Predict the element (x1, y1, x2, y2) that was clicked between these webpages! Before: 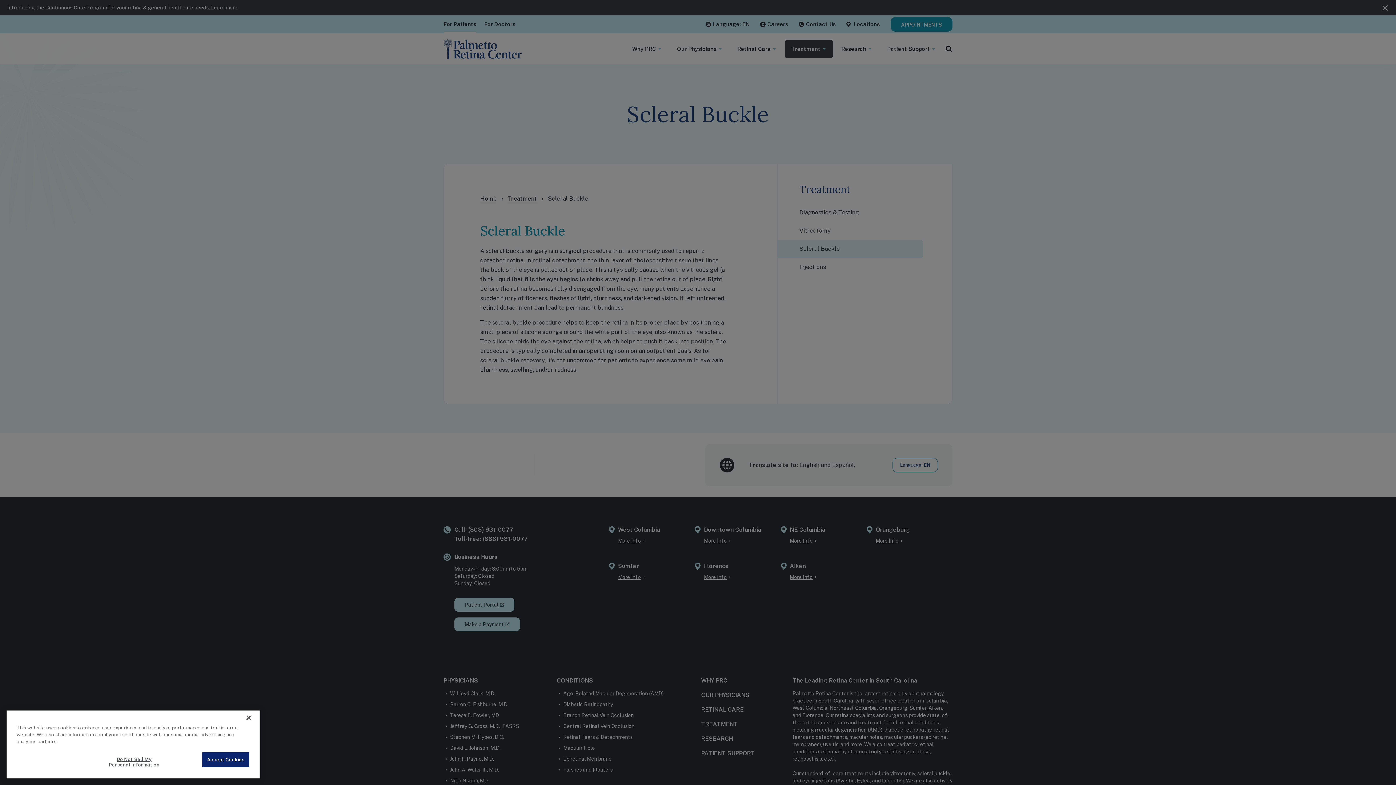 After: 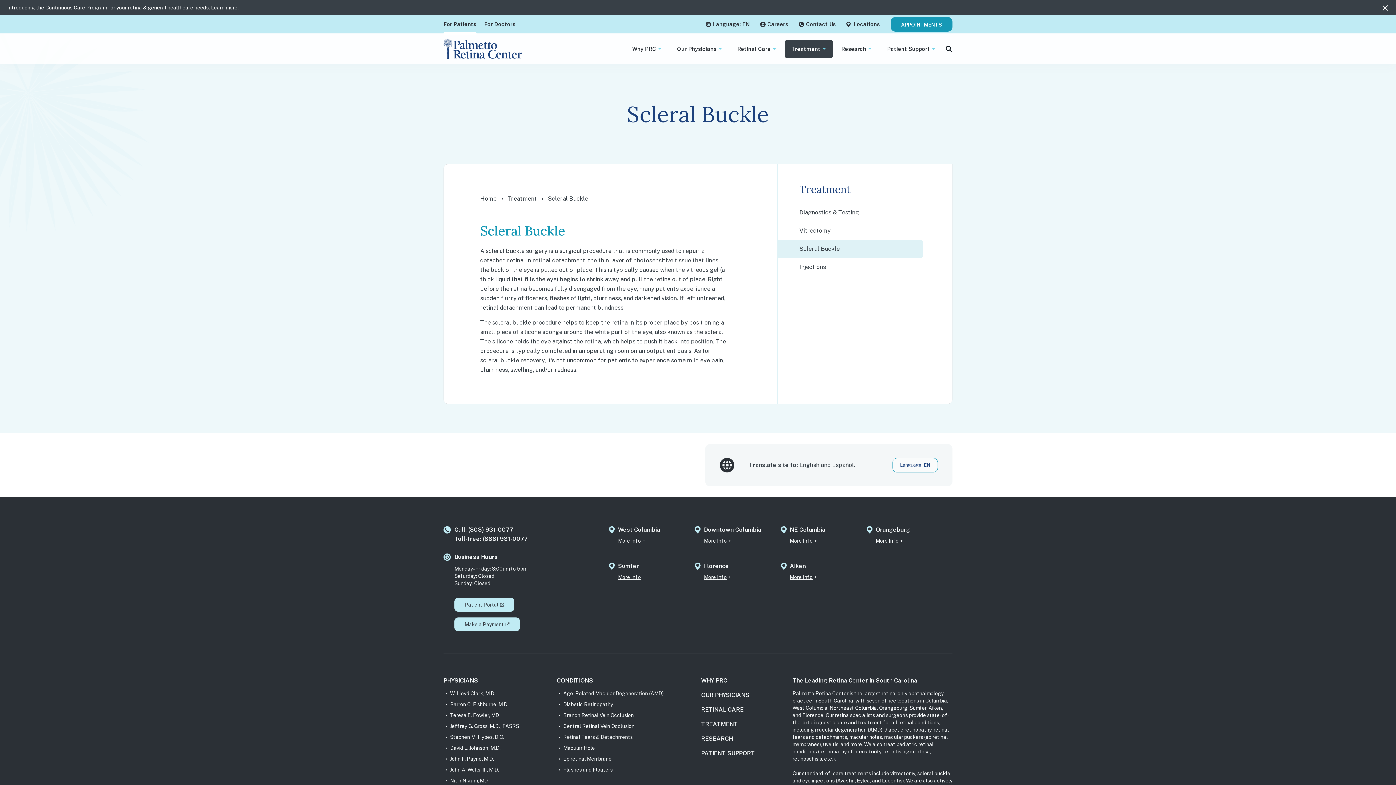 Action: label: Accept Cookies bbox: (202, 773, 249, 788)